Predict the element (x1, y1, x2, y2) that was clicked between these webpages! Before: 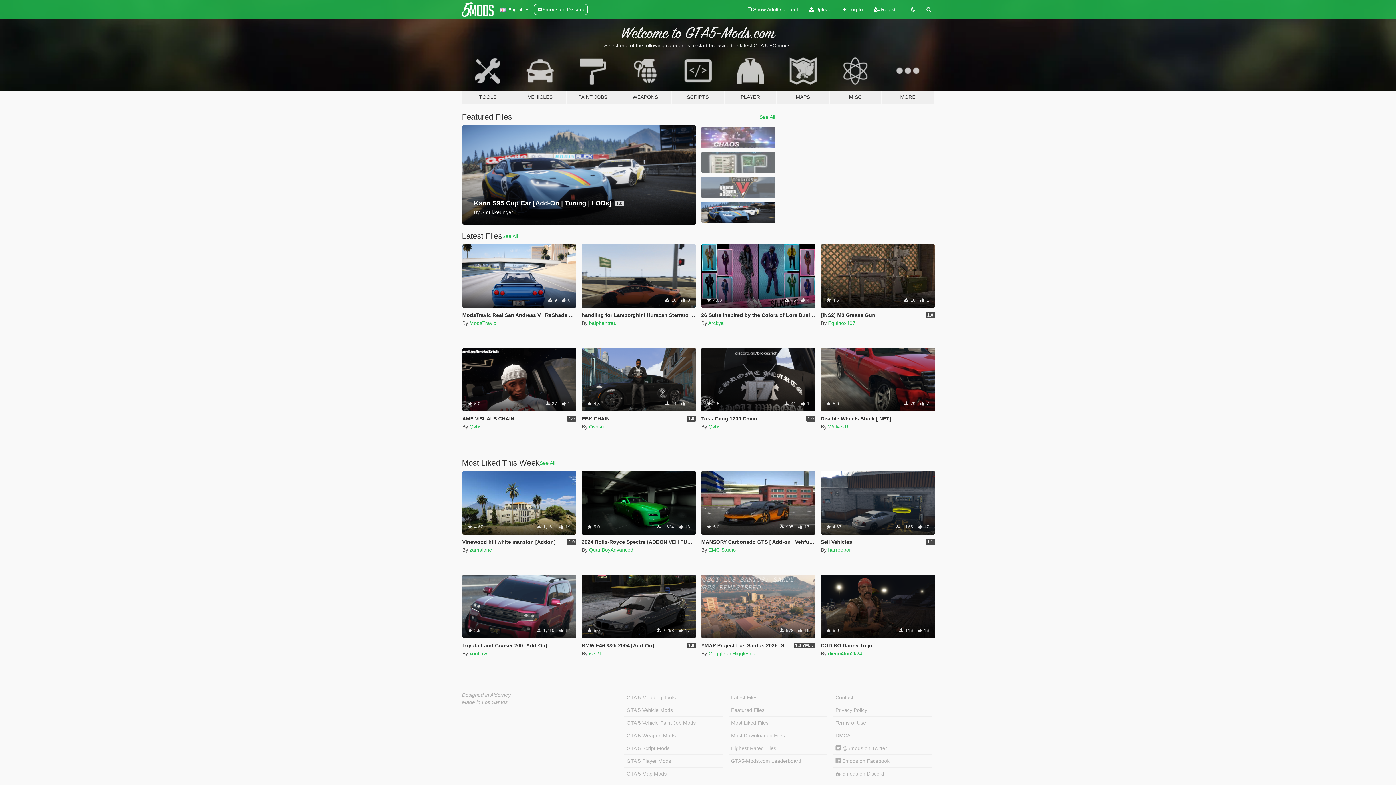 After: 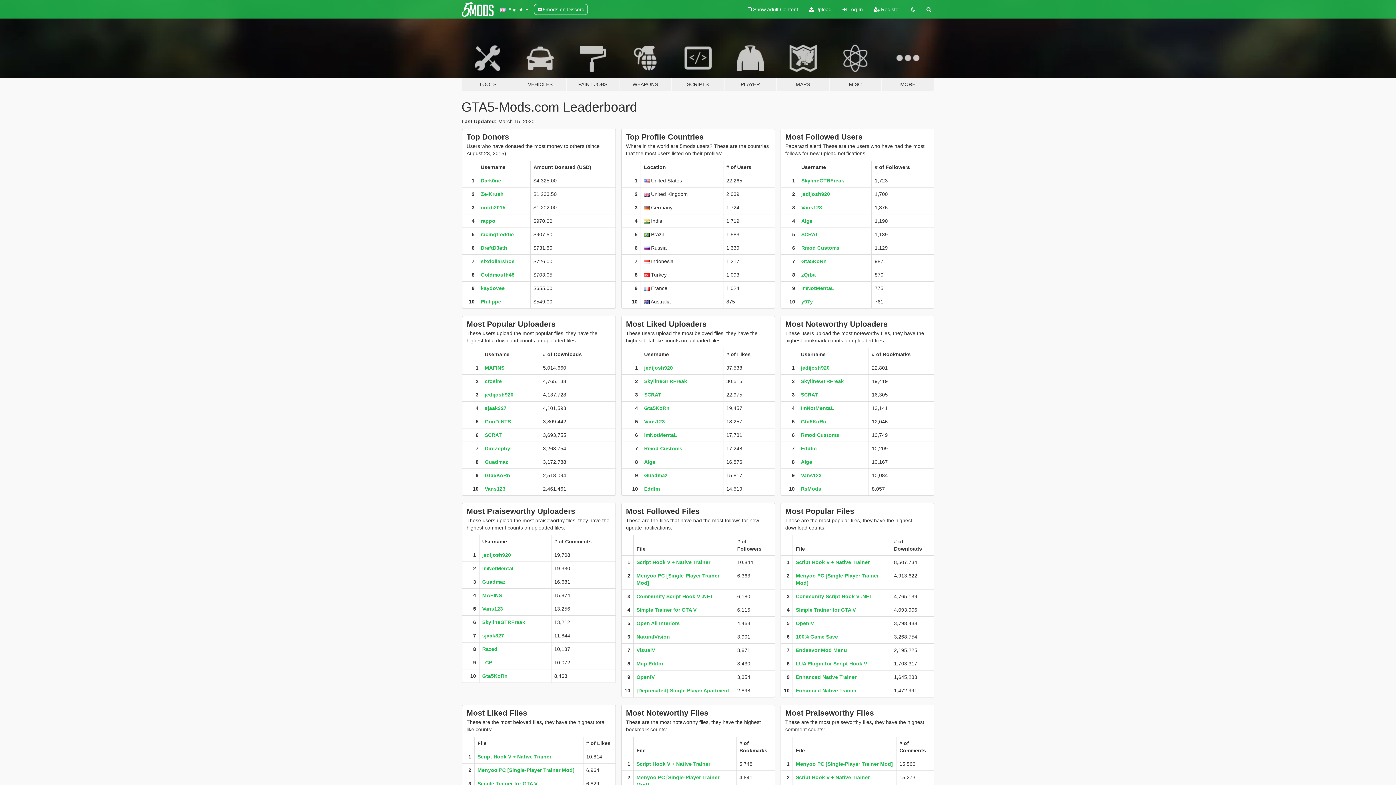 Action: bbox: (728, 755, 827, 767) label: GTA5-Mods.com Leaderboard